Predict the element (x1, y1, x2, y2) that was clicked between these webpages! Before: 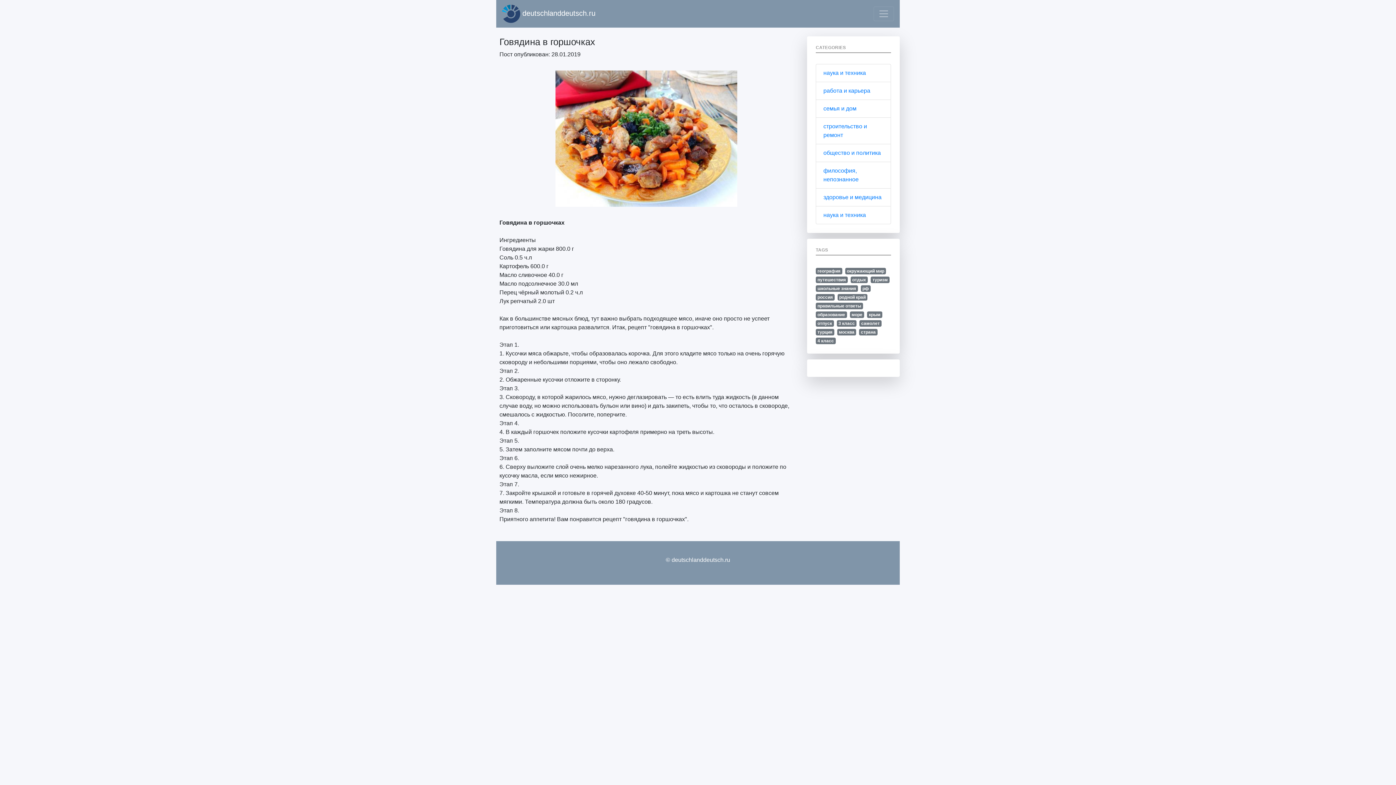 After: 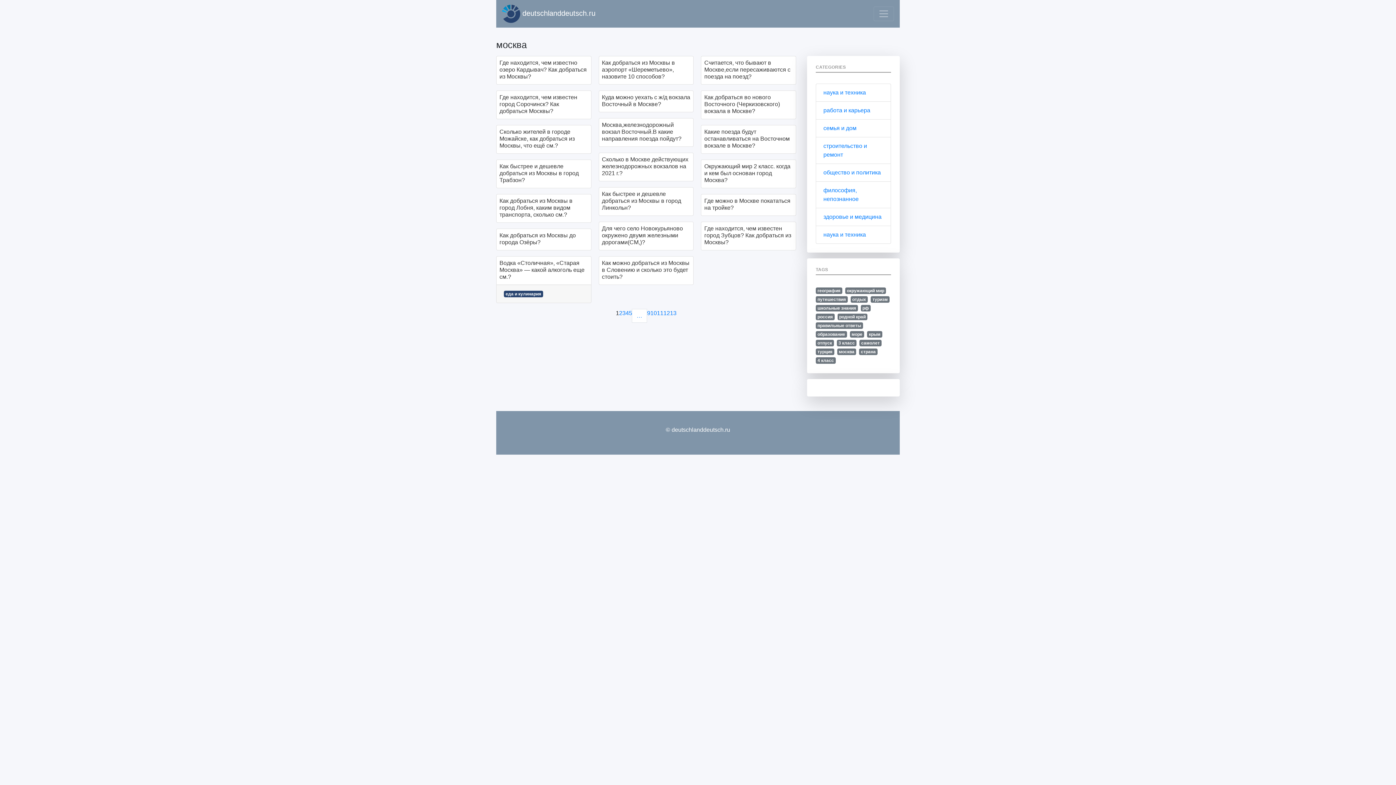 Action: label: москва bbox: (837, 329, 856, 335)